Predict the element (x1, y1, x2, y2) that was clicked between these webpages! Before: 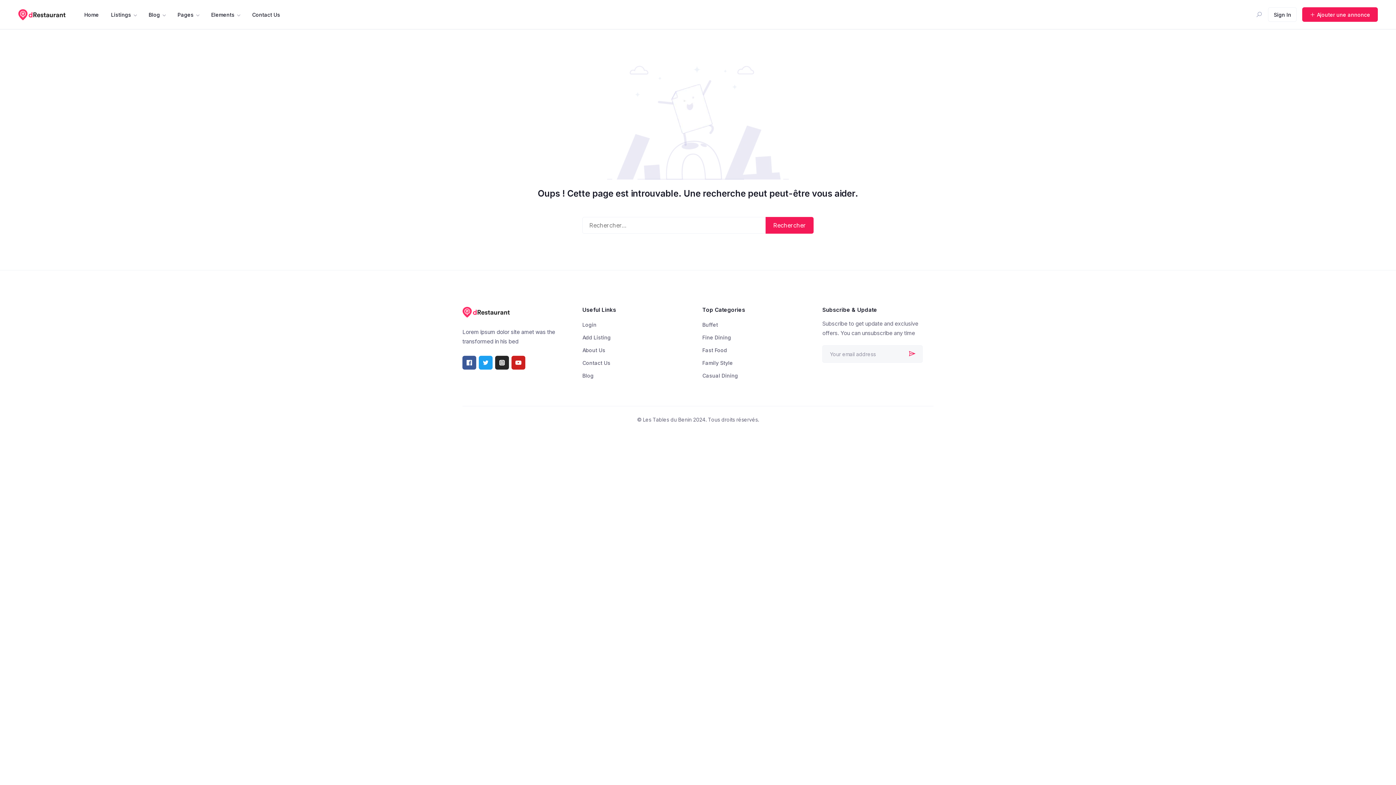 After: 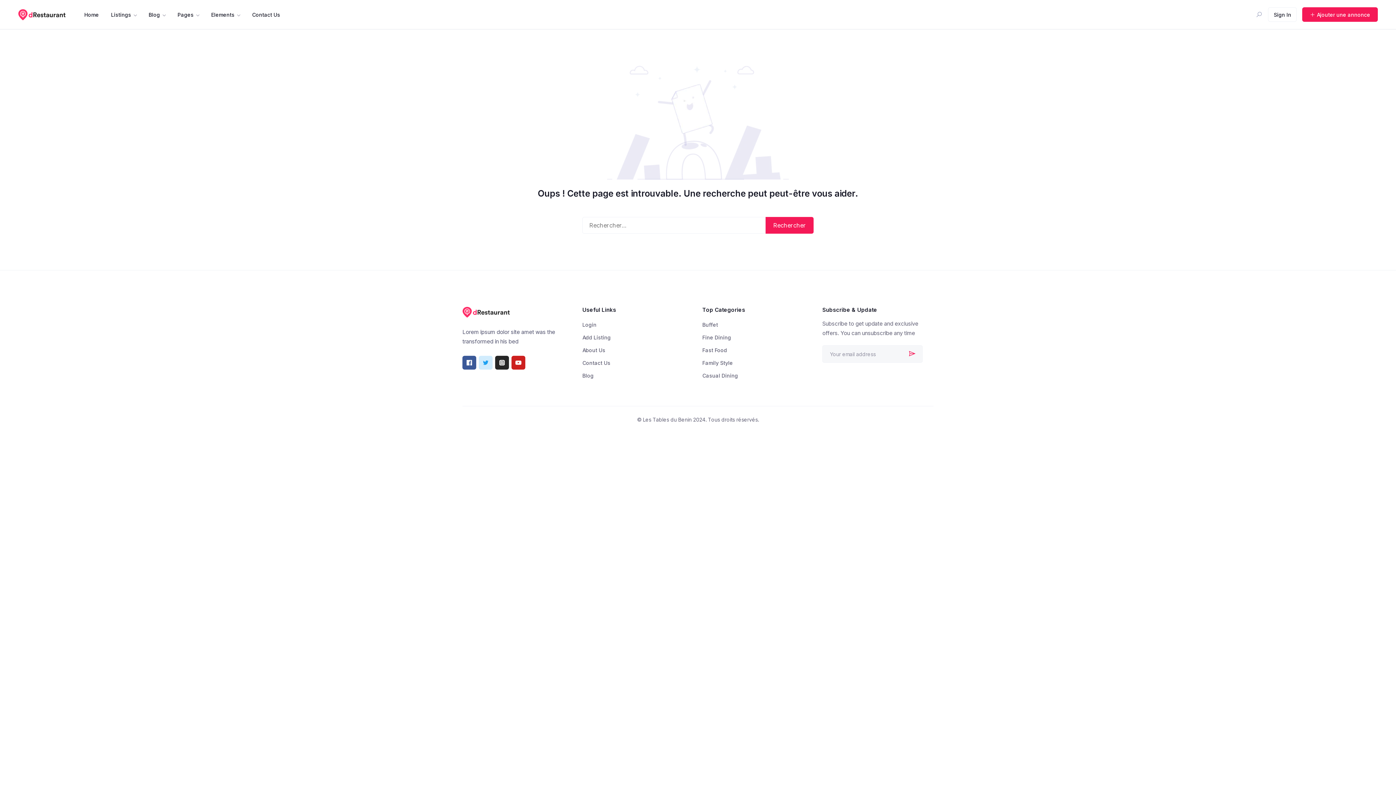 Action: bbox: (478, 356, 492, 369)